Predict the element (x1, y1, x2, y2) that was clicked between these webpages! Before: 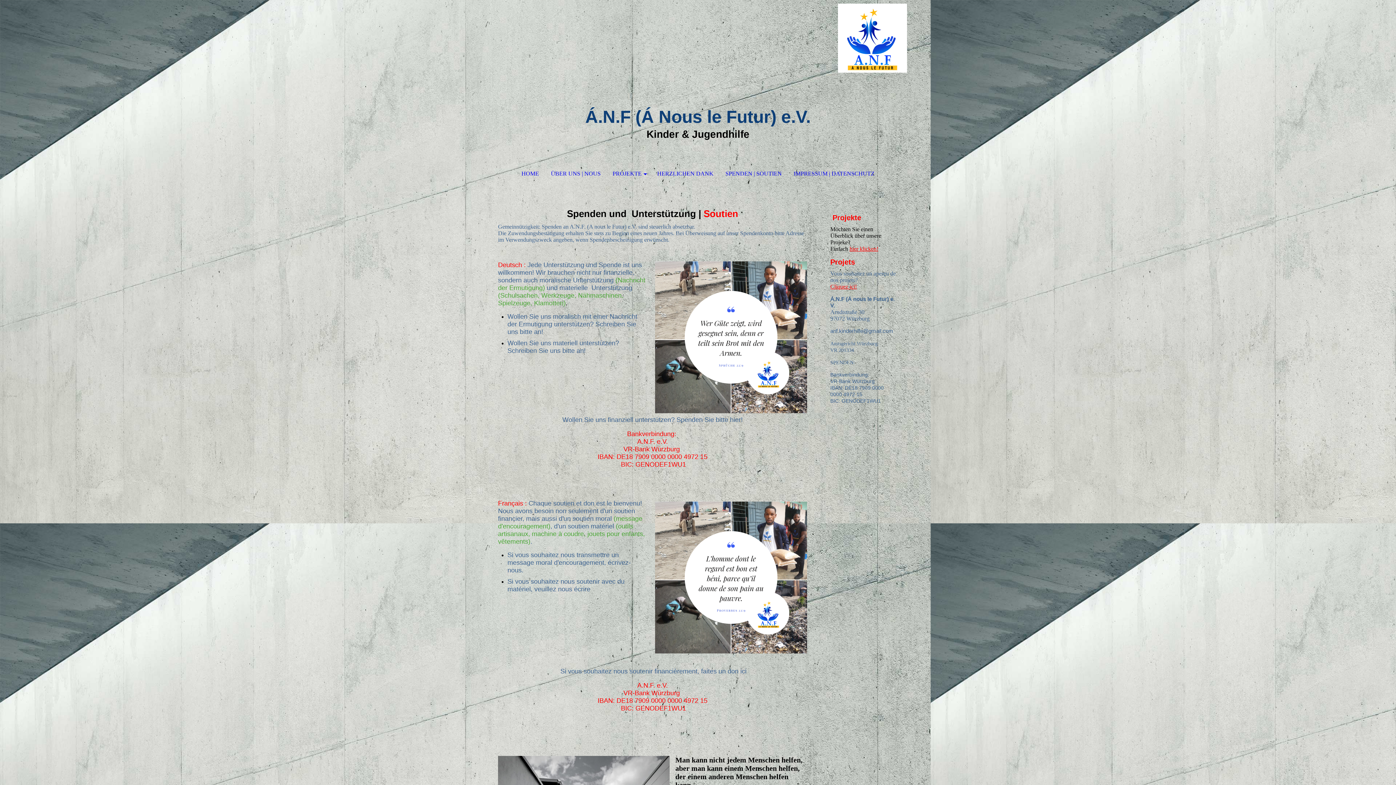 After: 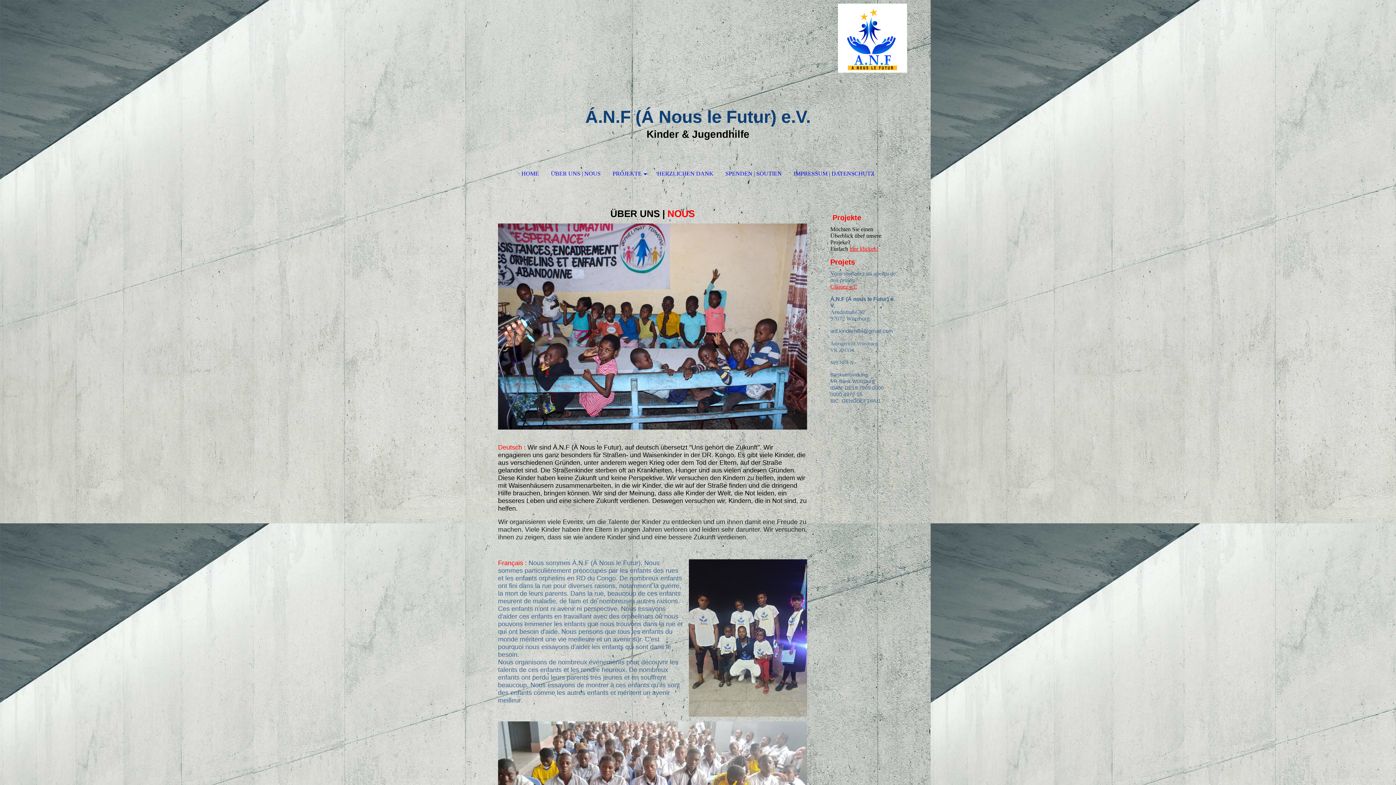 Action: bbox: (545, 159, 606, 188) label: ÜBER UNS | NOUS